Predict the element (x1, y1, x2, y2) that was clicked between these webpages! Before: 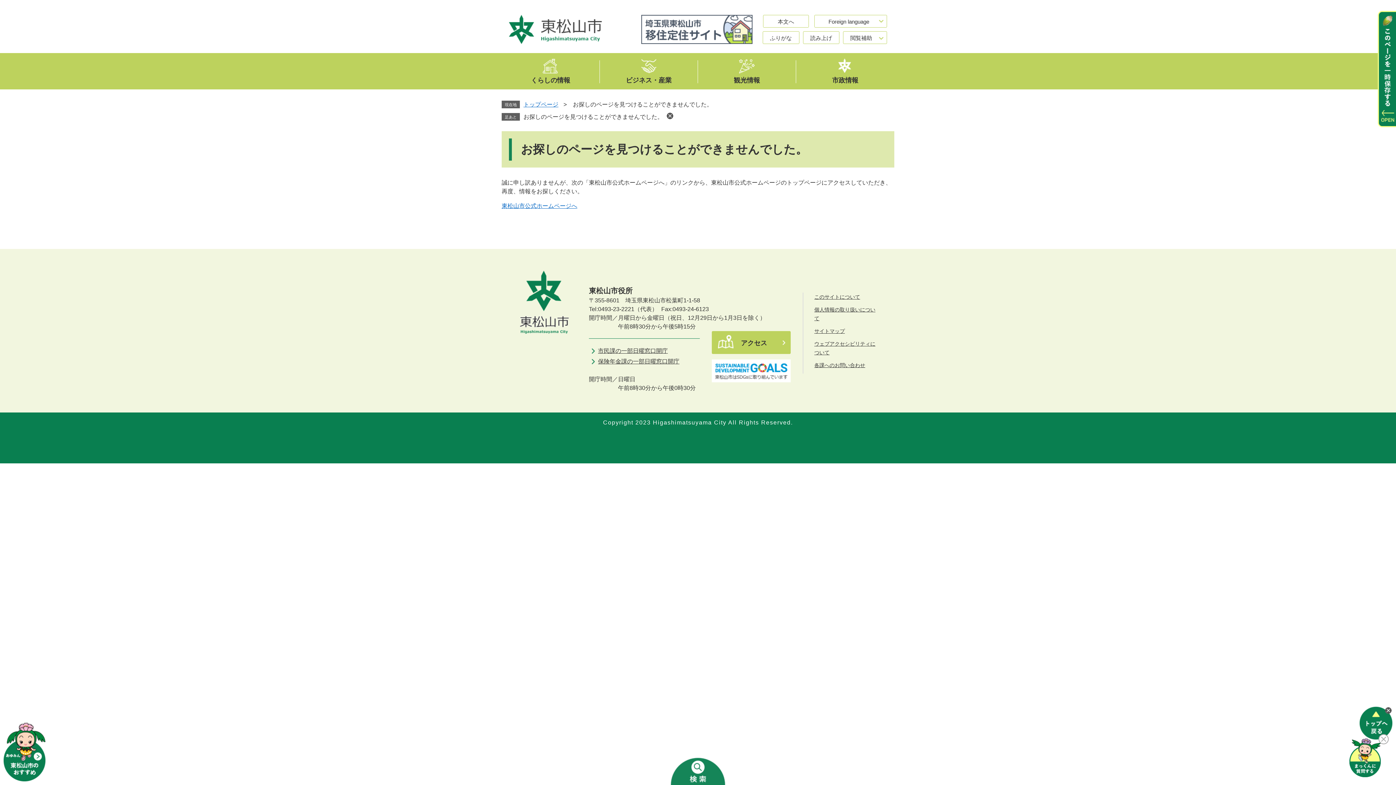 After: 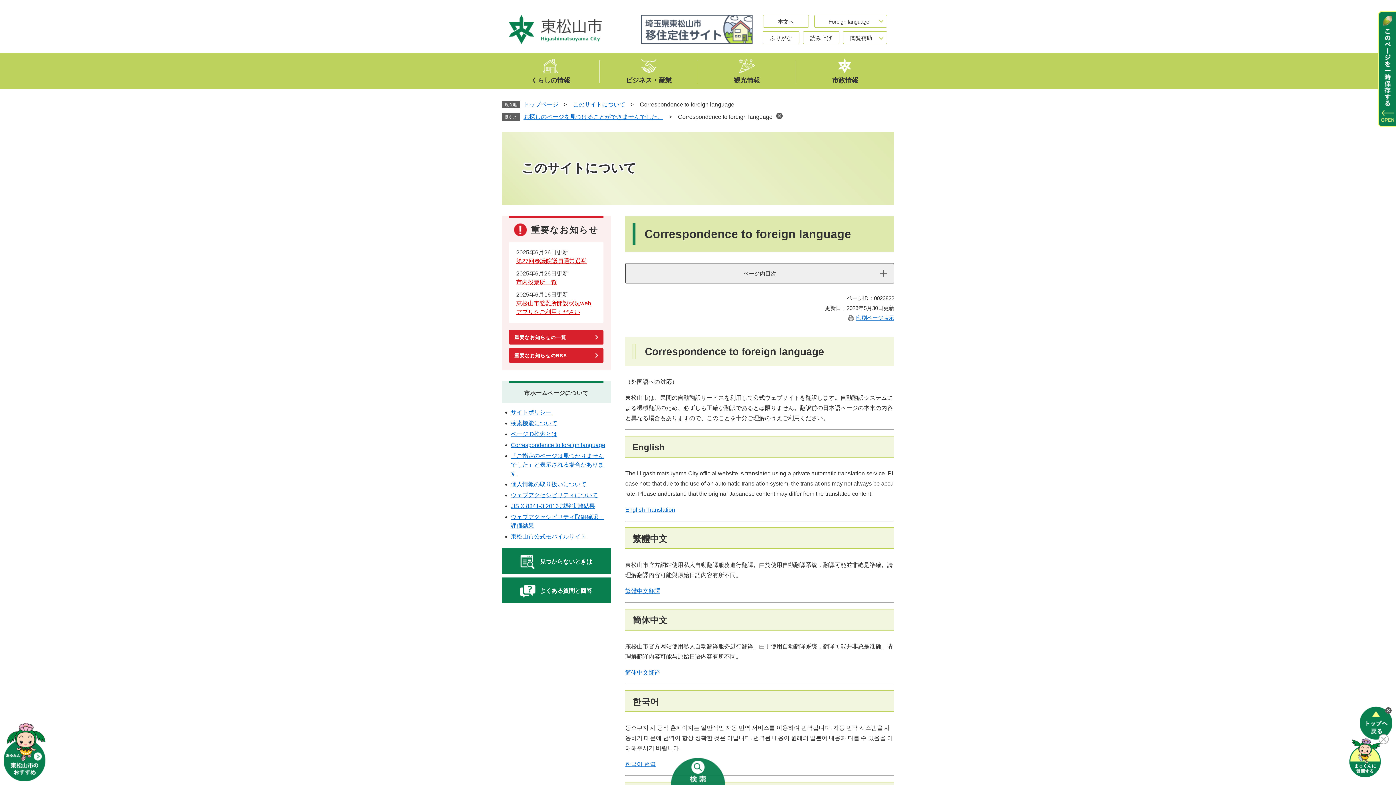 Action: bbox: (814, 14, 887, 27) label: Foreign language